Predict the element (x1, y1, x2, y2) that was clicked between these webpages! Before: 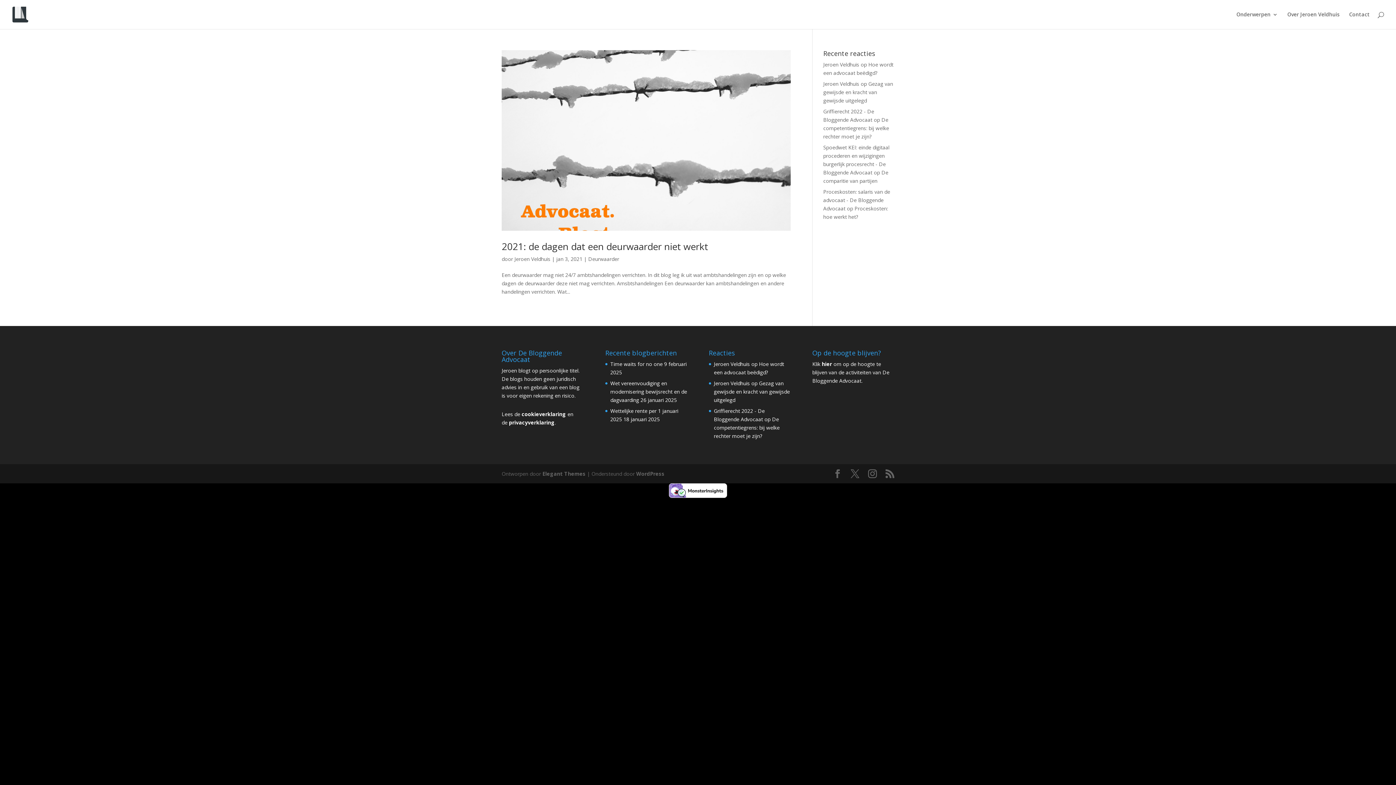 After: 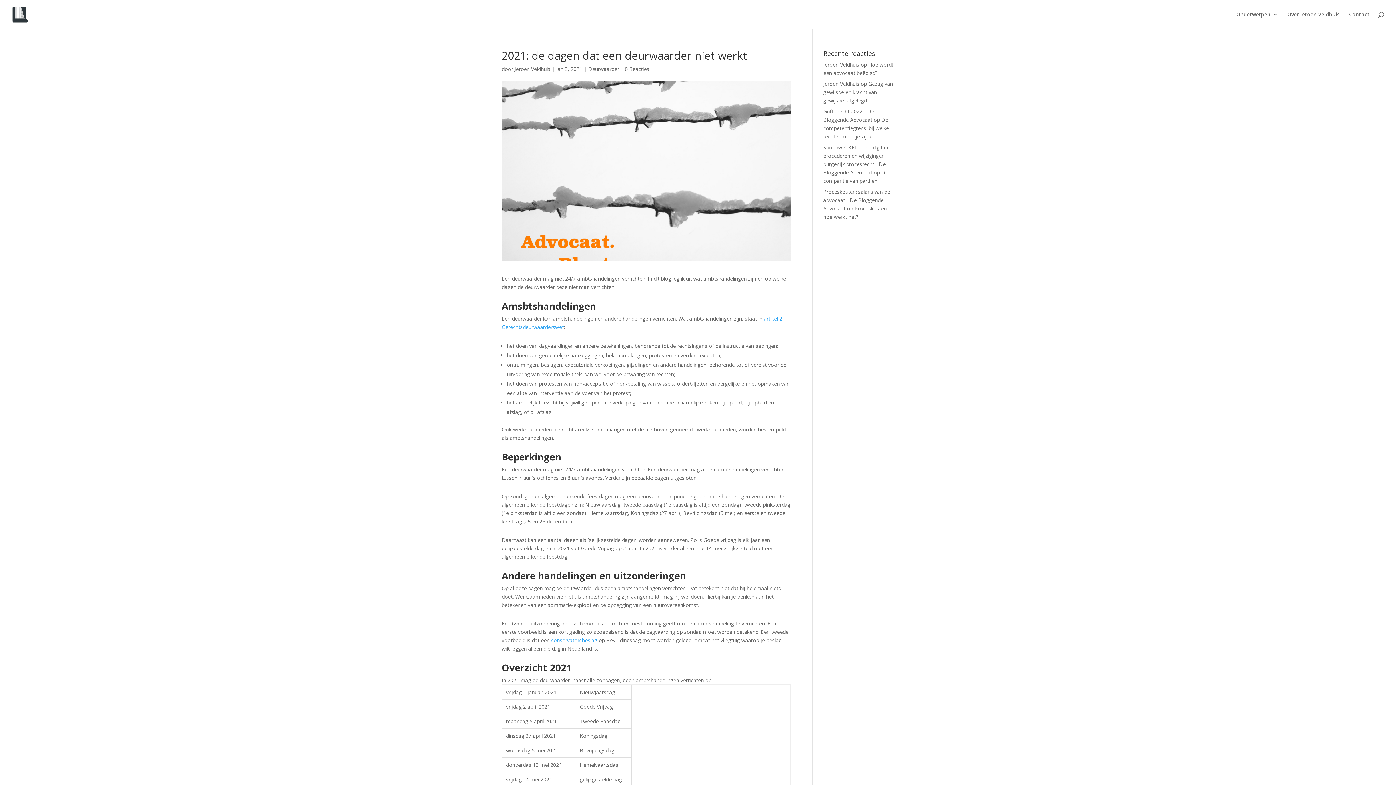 Action: bbox: (501, 50, 790, 230)